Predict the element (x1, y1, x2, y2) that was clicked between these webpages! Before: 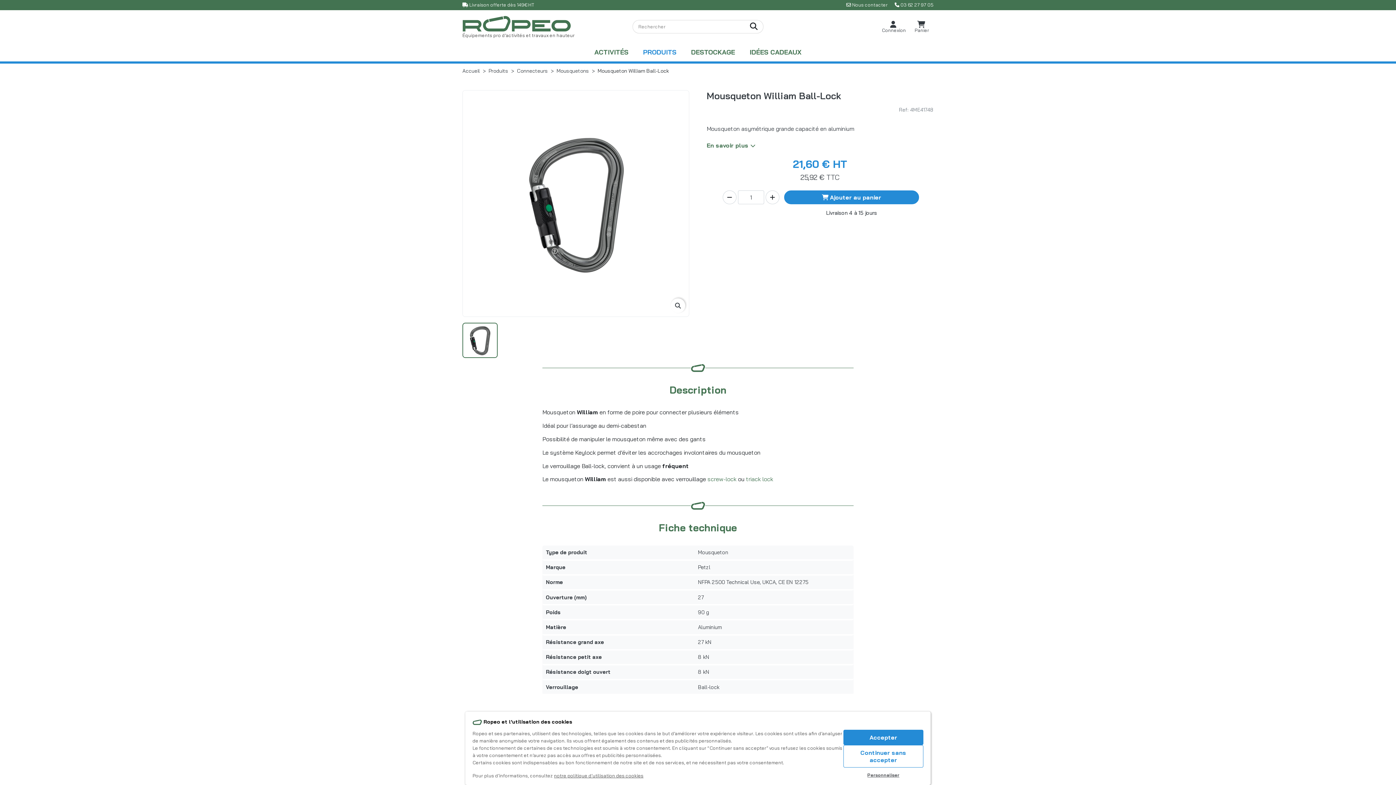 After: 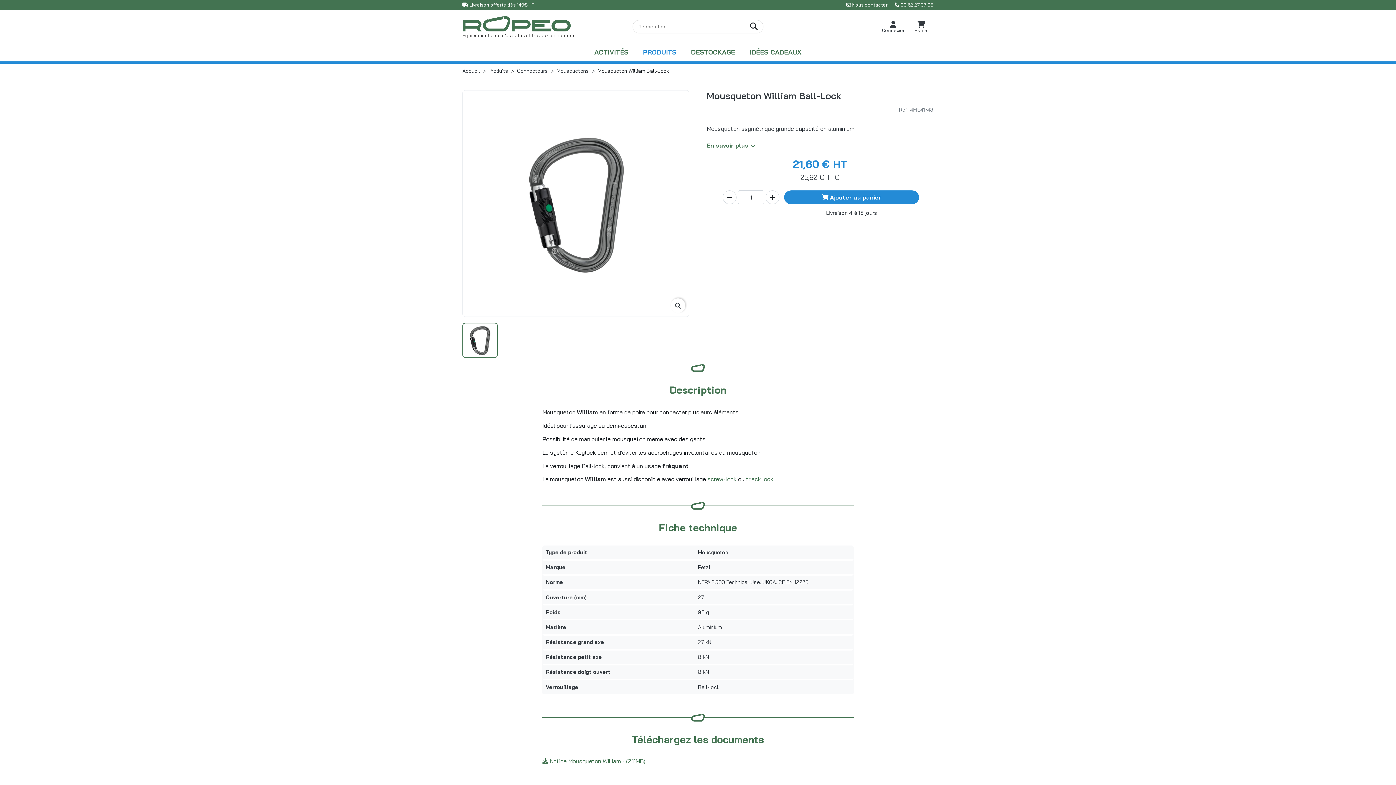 Action: label: Accepter bbox: (843, 730, 923, 745)